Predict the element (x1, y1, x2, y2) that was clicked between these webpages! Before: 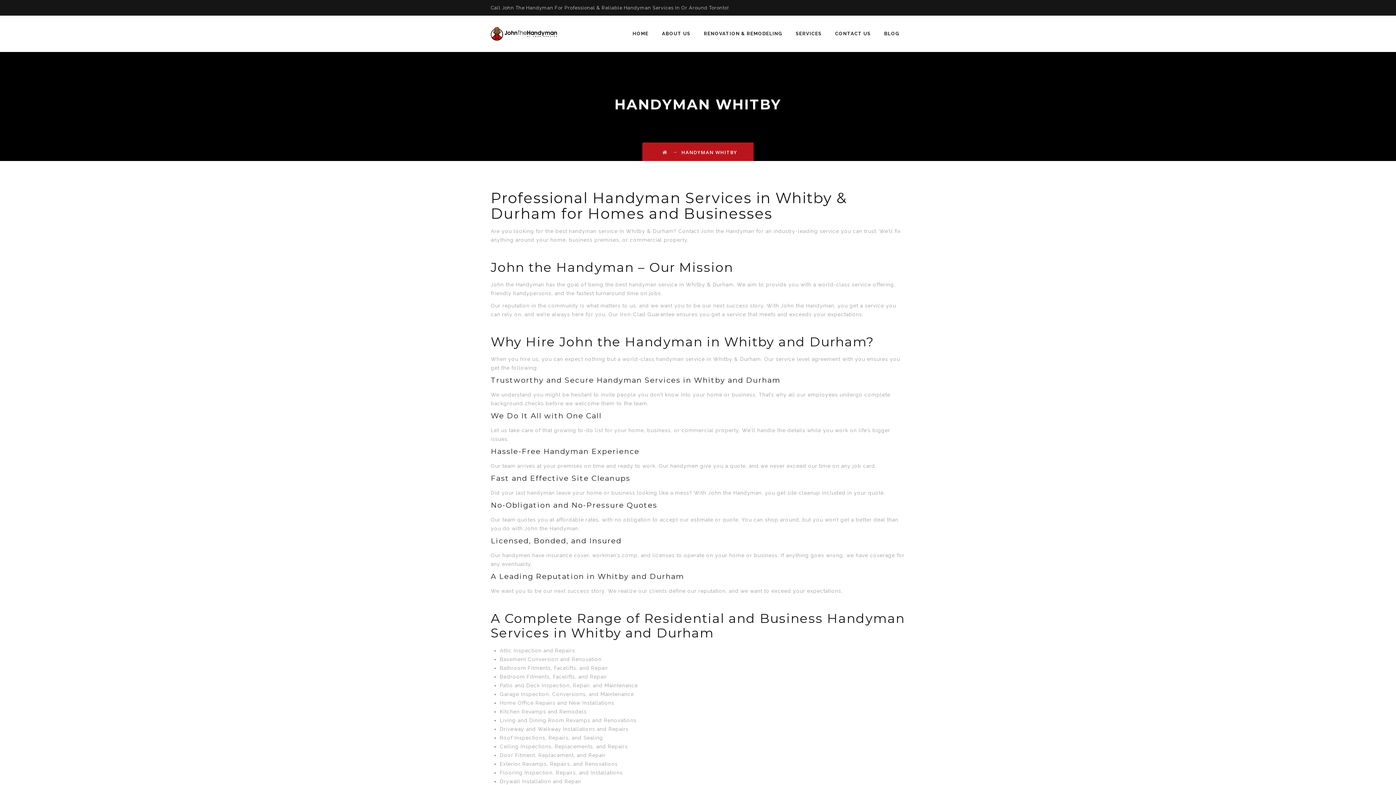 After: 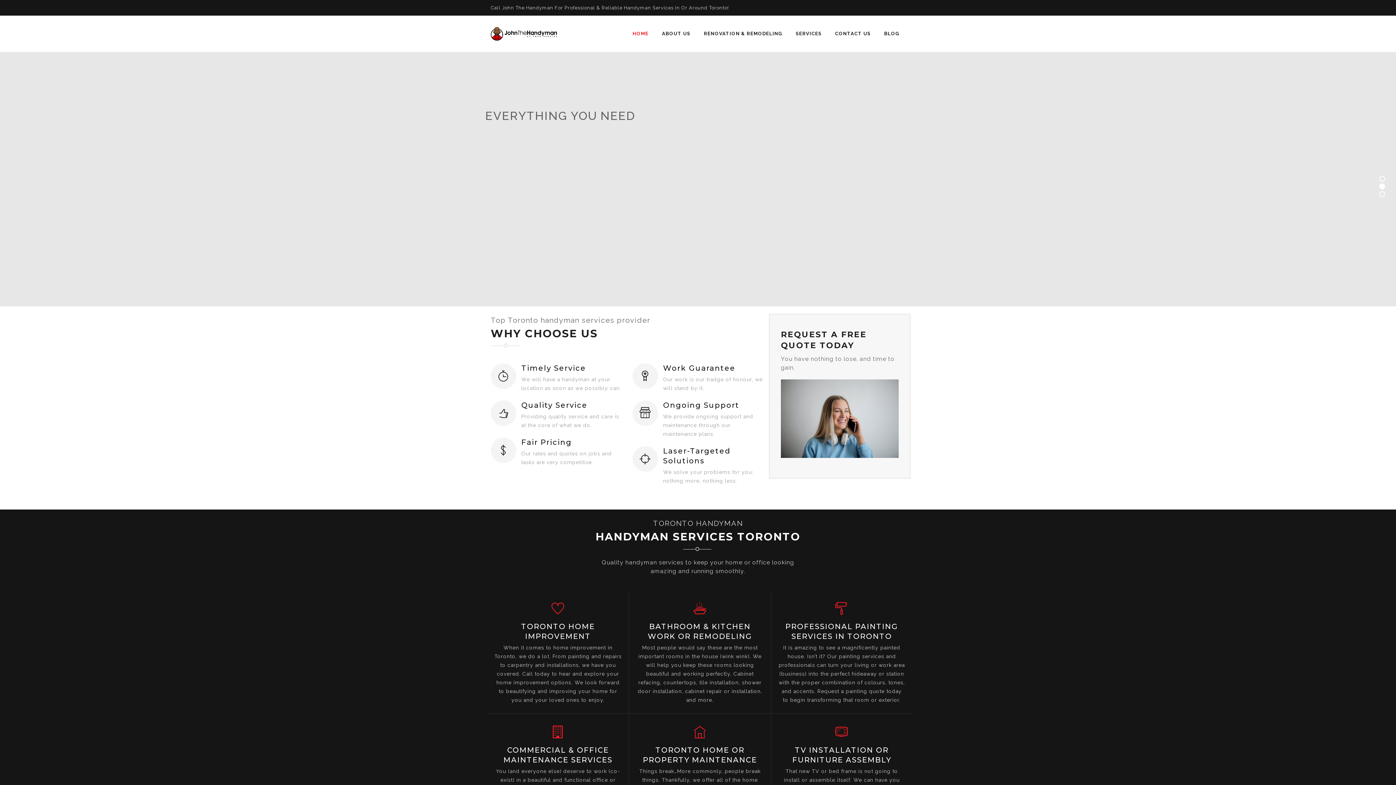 Action: bbox: (490, 15, 557, 52)